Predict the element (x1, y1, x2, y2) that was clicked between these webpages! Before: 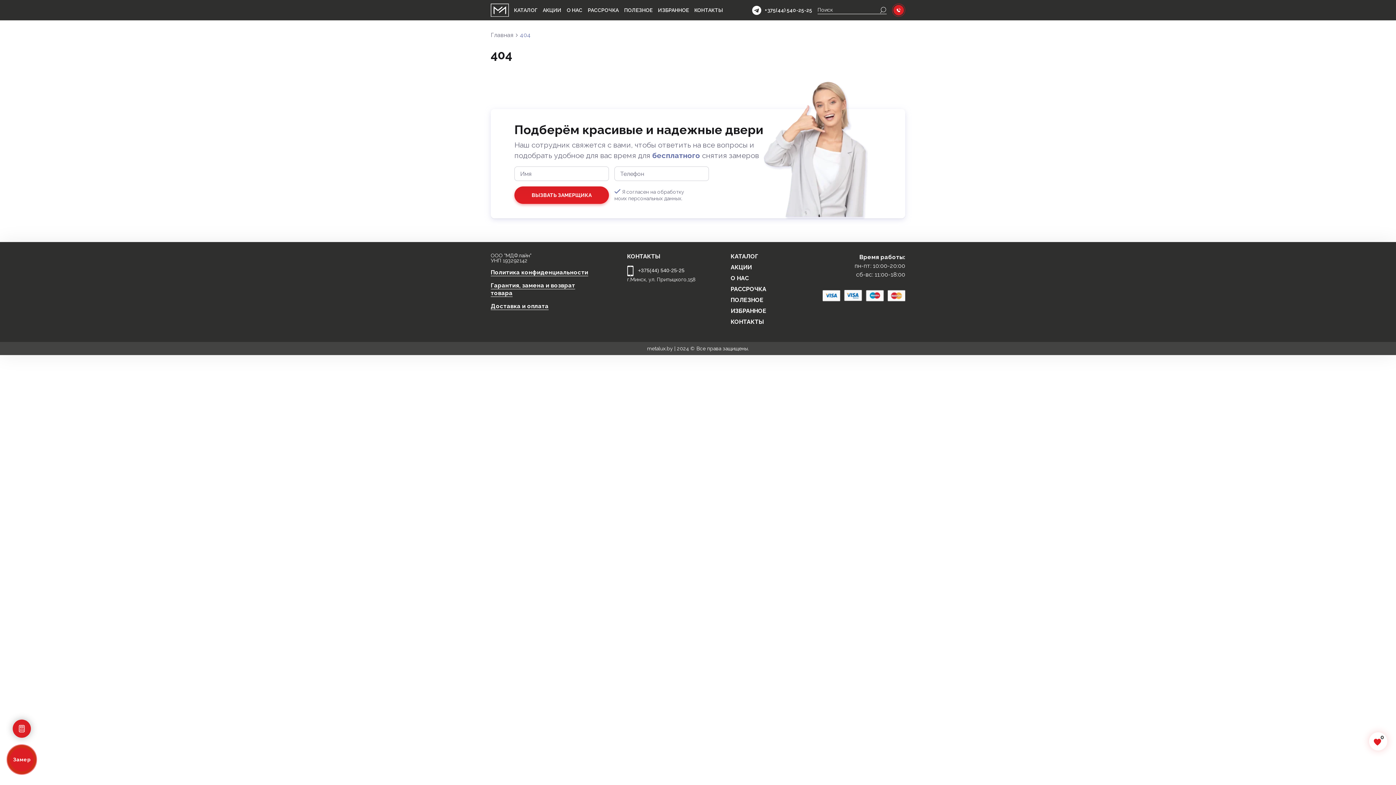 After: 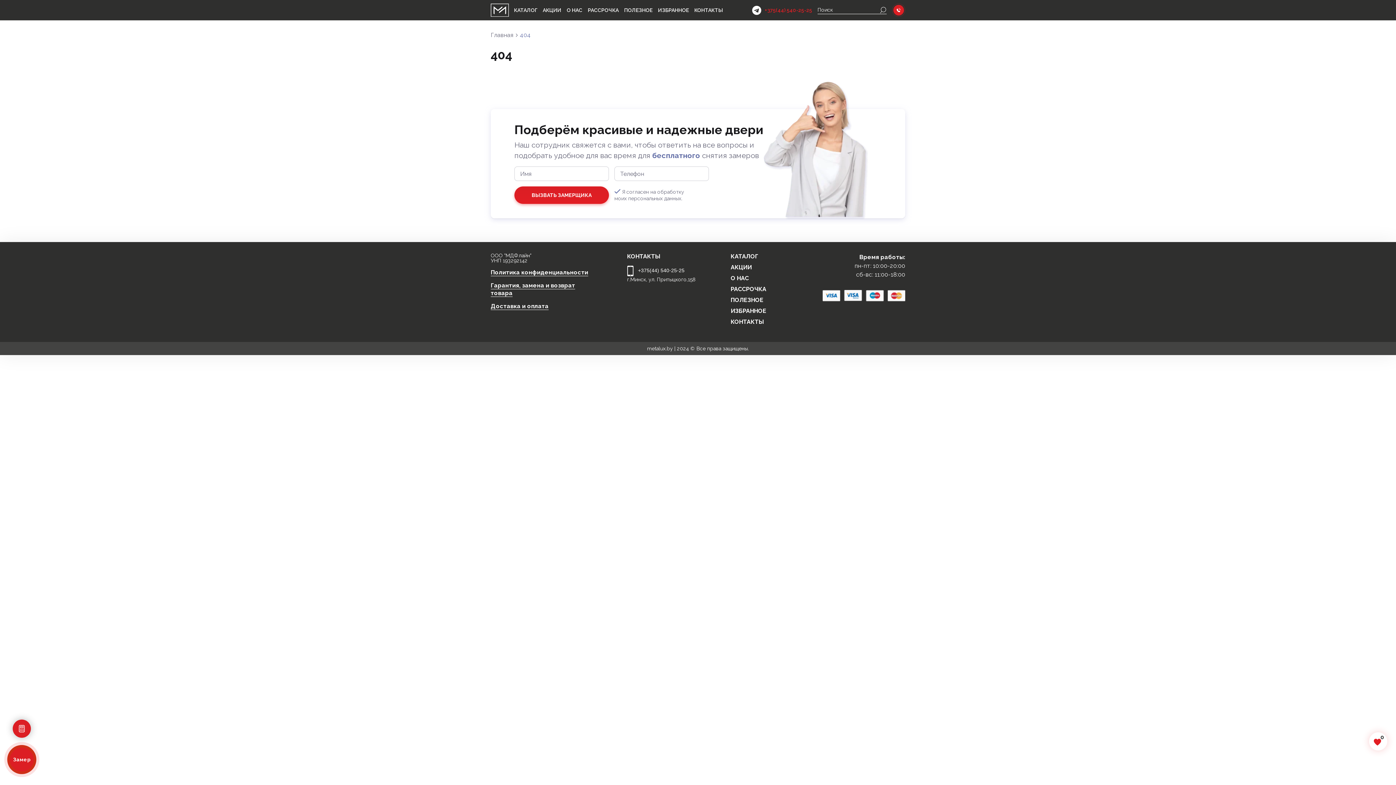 Action: bbox: (765, 7, 812, 12) label: +375(44) 540-25-25